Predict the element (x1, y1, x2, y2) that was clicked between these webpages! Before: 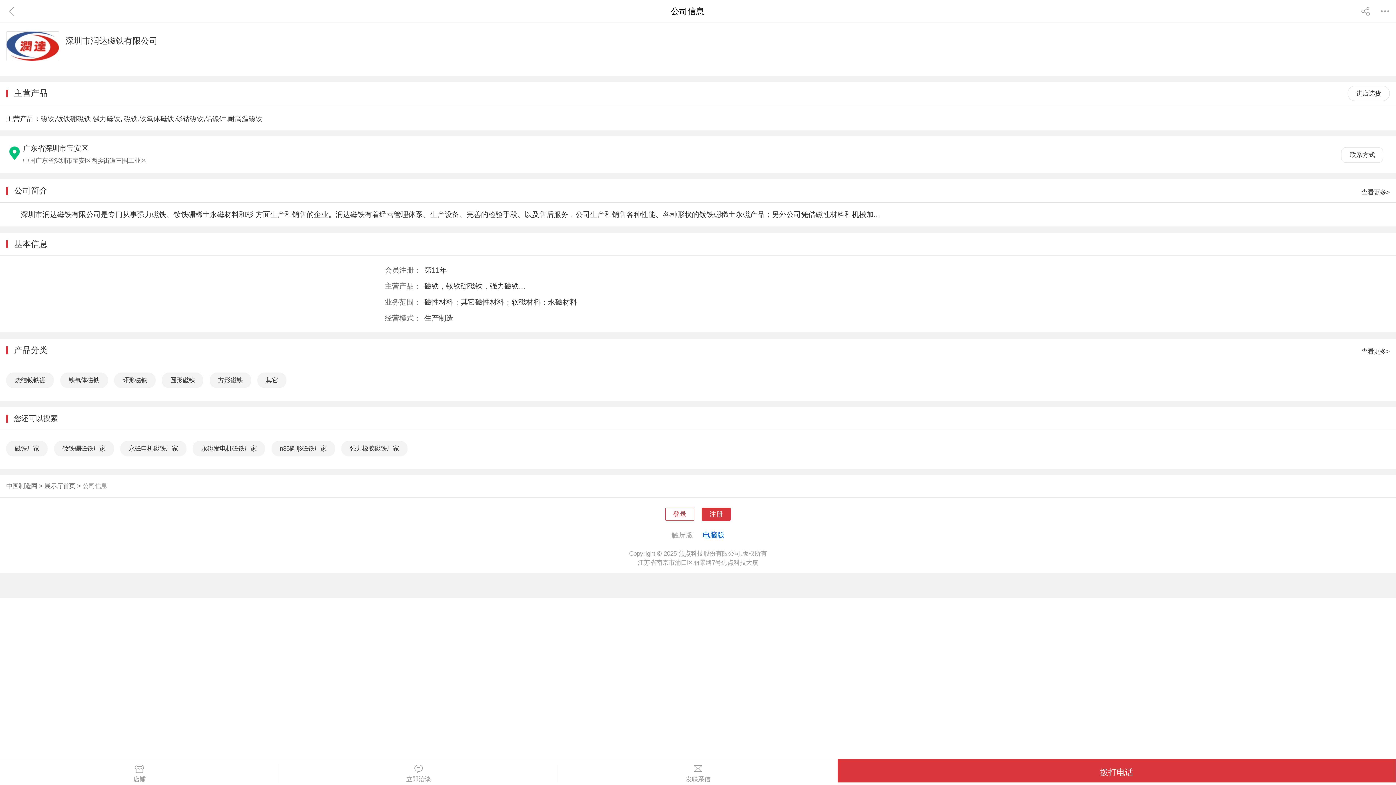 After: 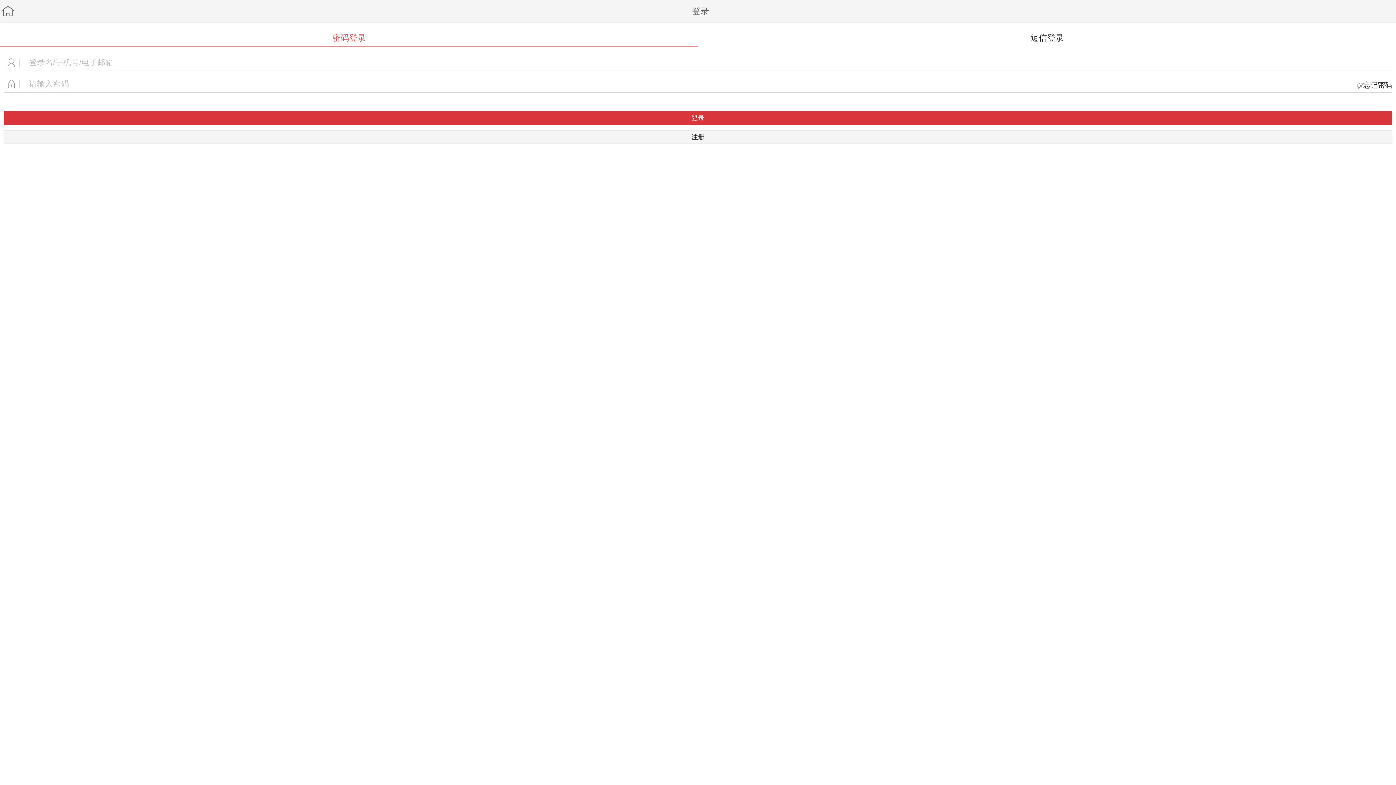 Action: bbox: (665, 508, 694, 521) label: 登录